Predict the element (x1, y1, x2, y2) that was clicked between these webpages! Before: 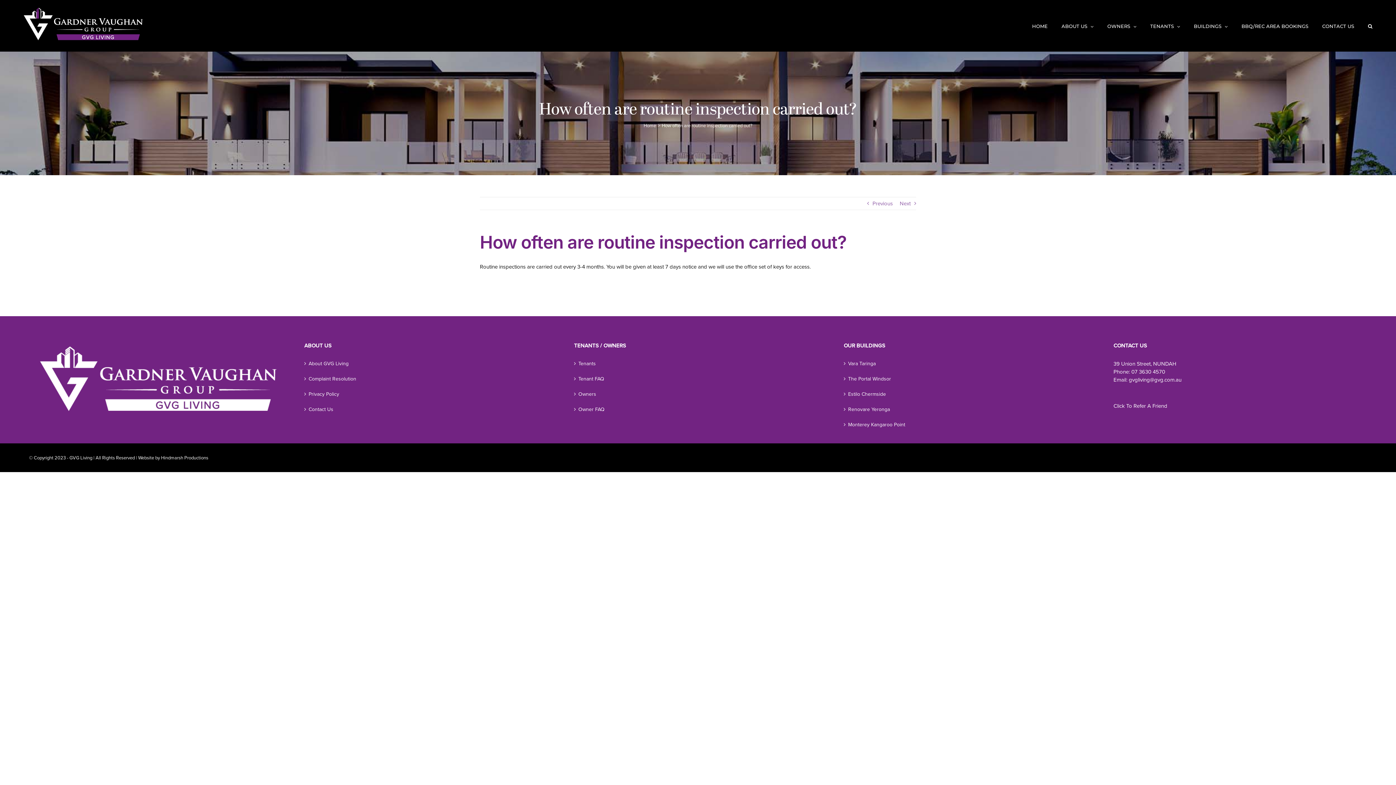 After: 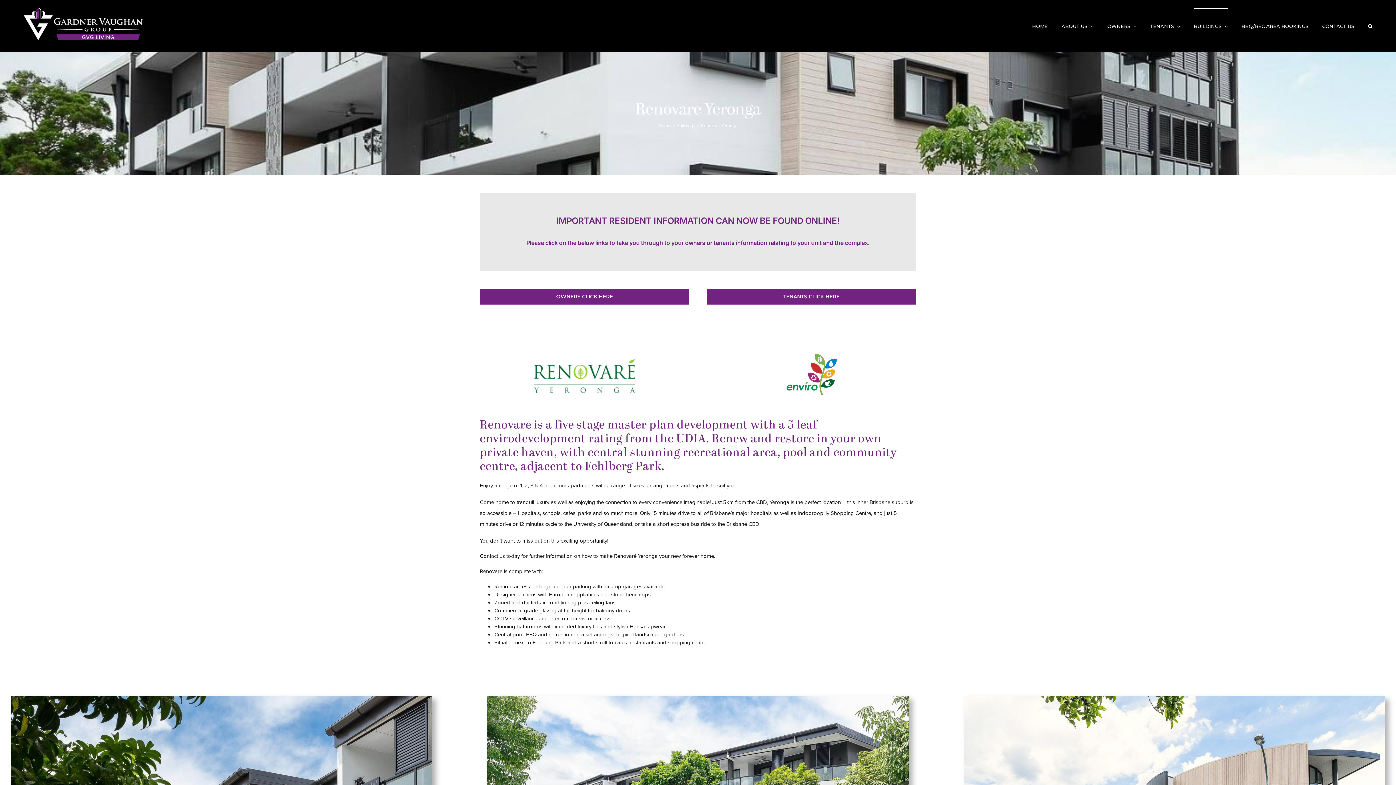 Action: label: Renovare Yeronga bbox: (848, 405, 1088, 413)